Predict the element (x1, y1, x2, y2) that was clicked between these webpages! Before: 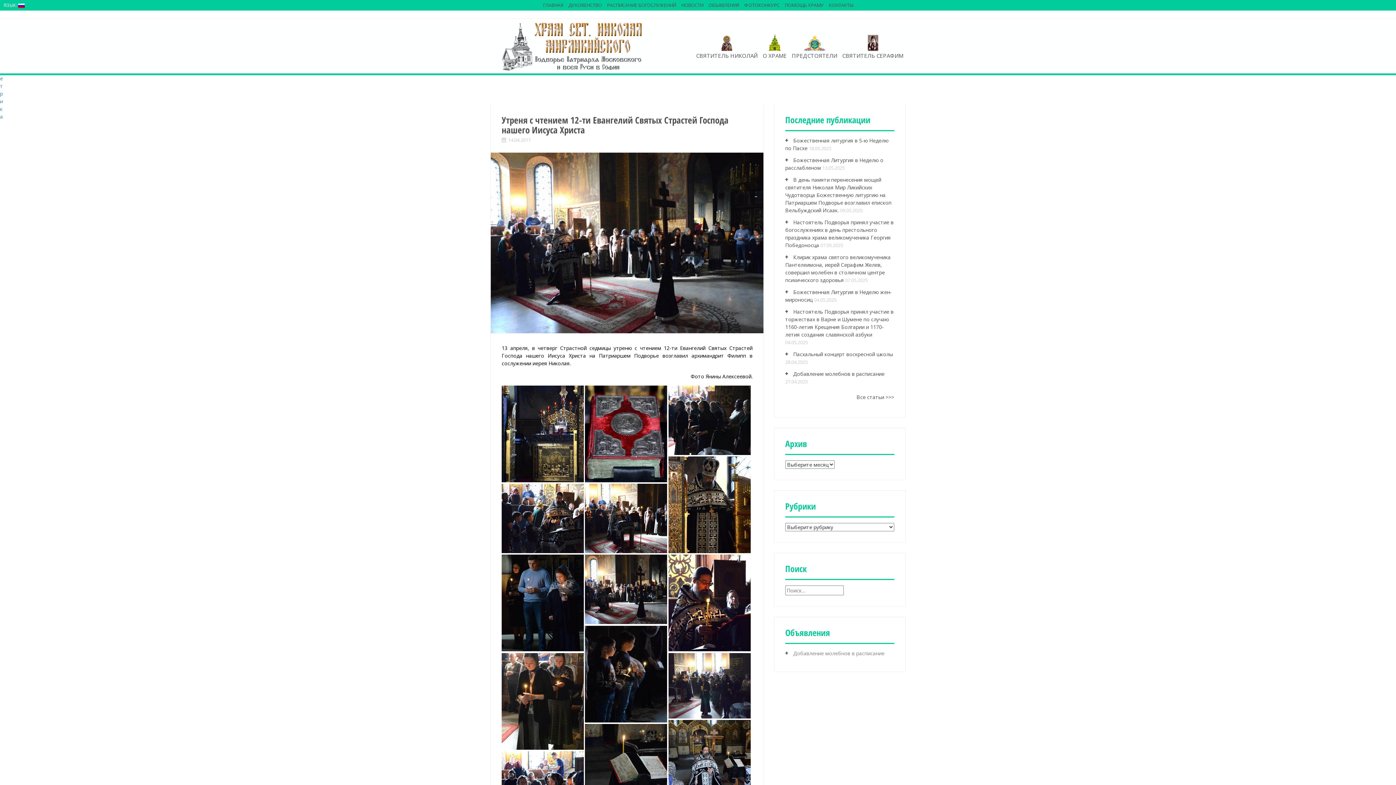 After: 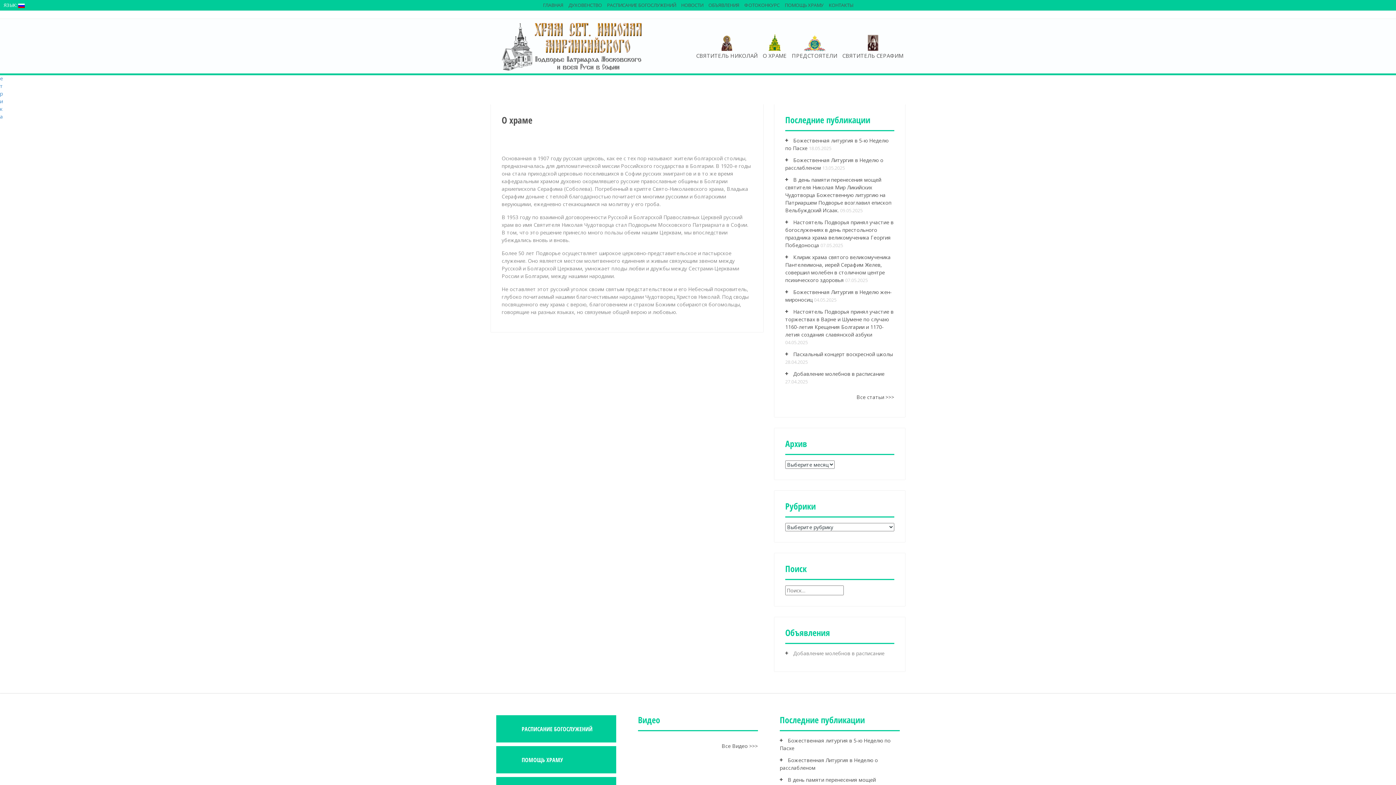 Action: label: О ХРАМЕ bbox: (762, 51, 786, 59)